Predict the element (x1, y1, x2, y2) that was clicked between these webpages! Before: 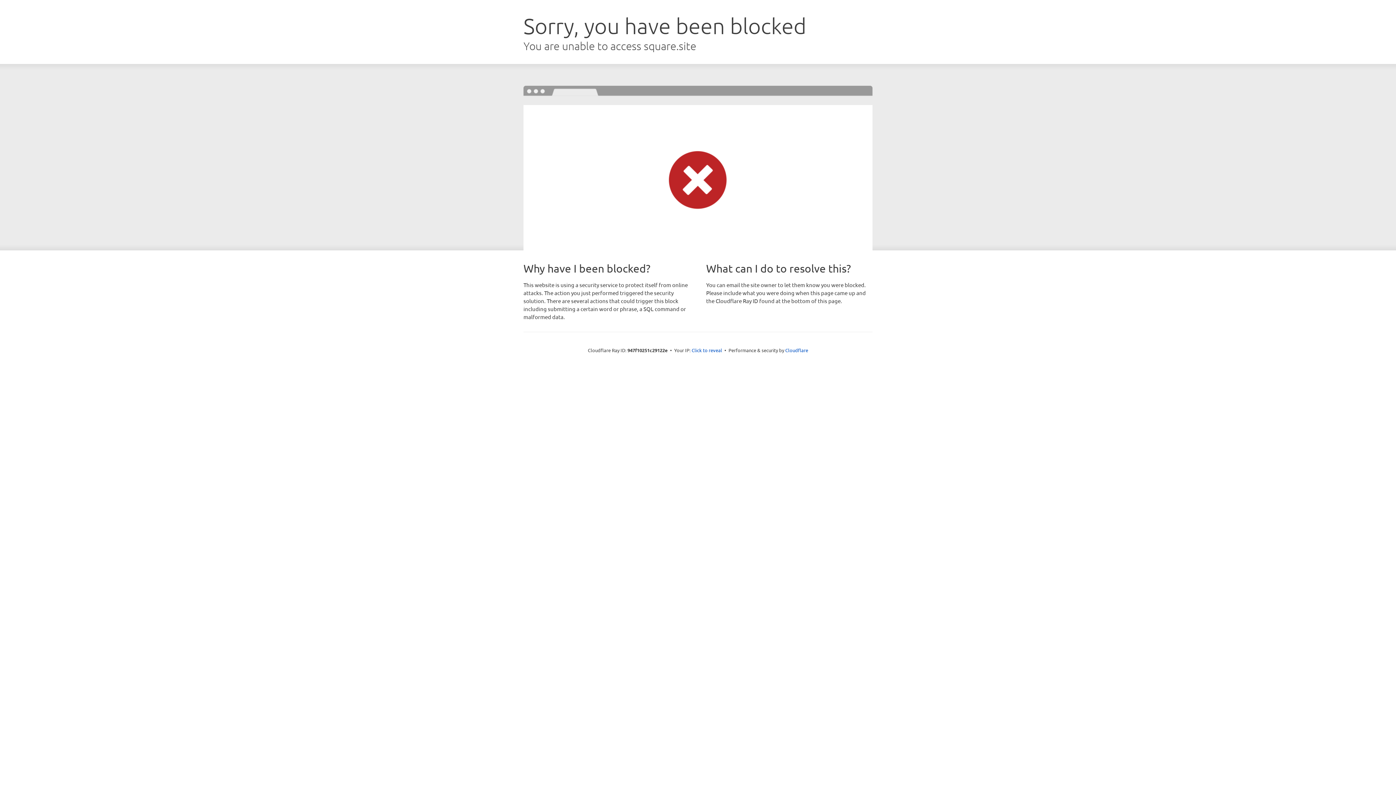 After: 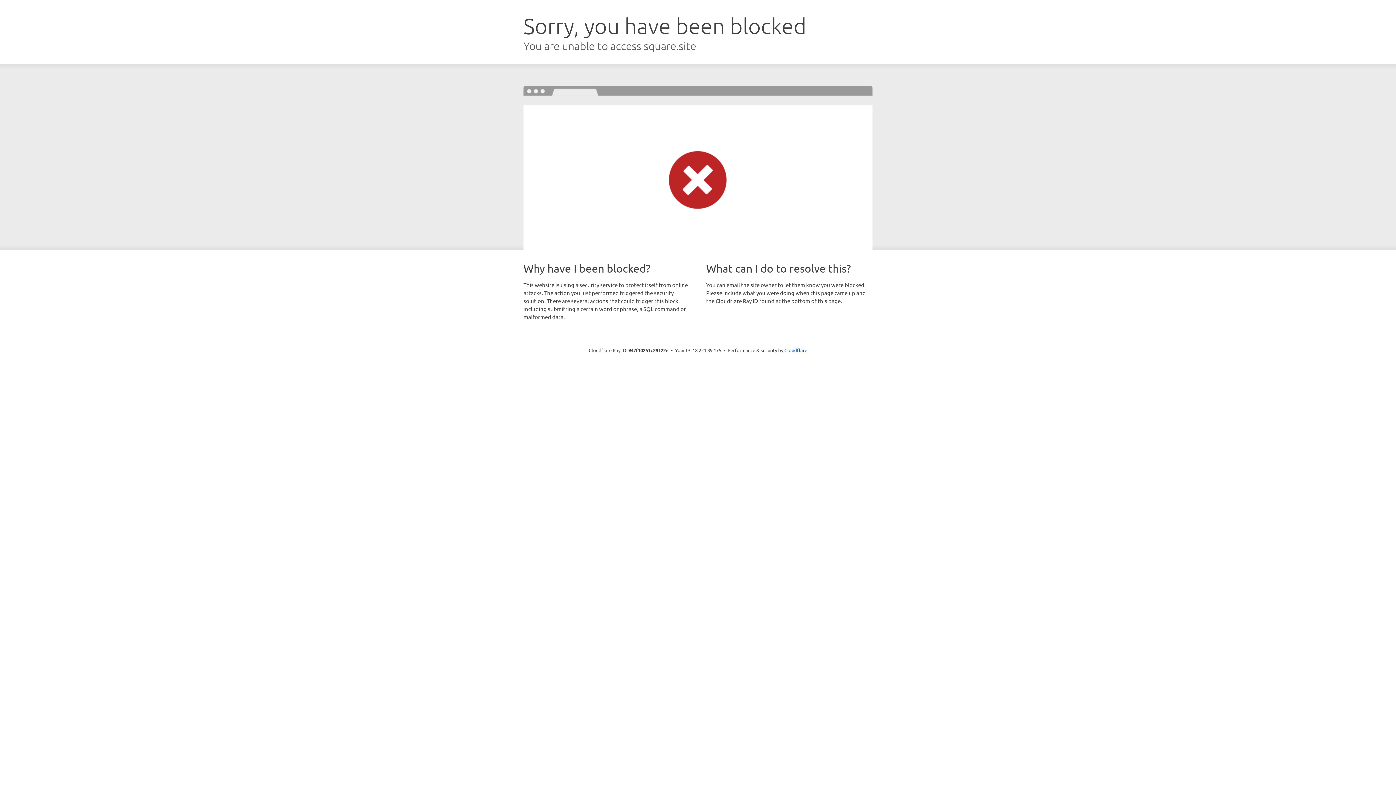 Action: label: Click to reveal bbox: (691, 346, 722, 353)